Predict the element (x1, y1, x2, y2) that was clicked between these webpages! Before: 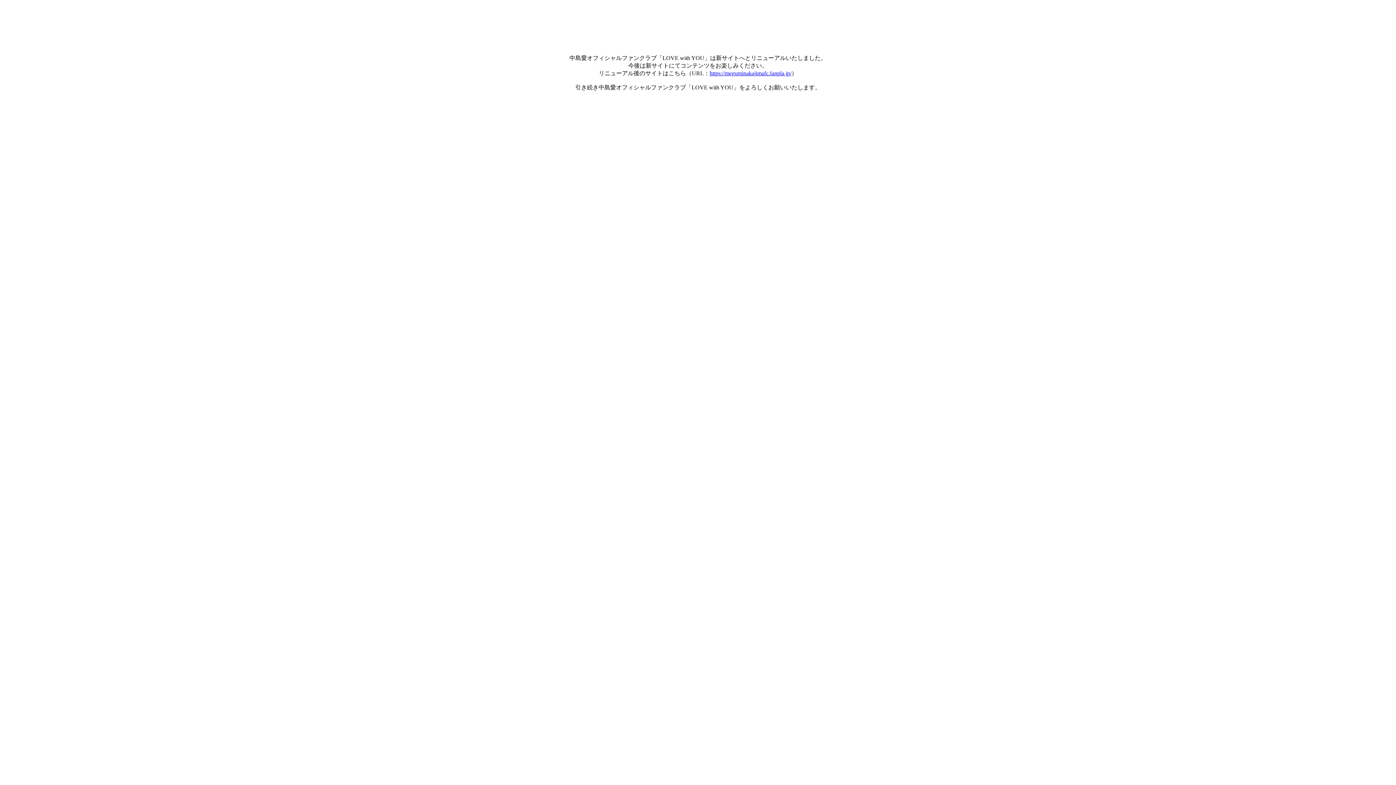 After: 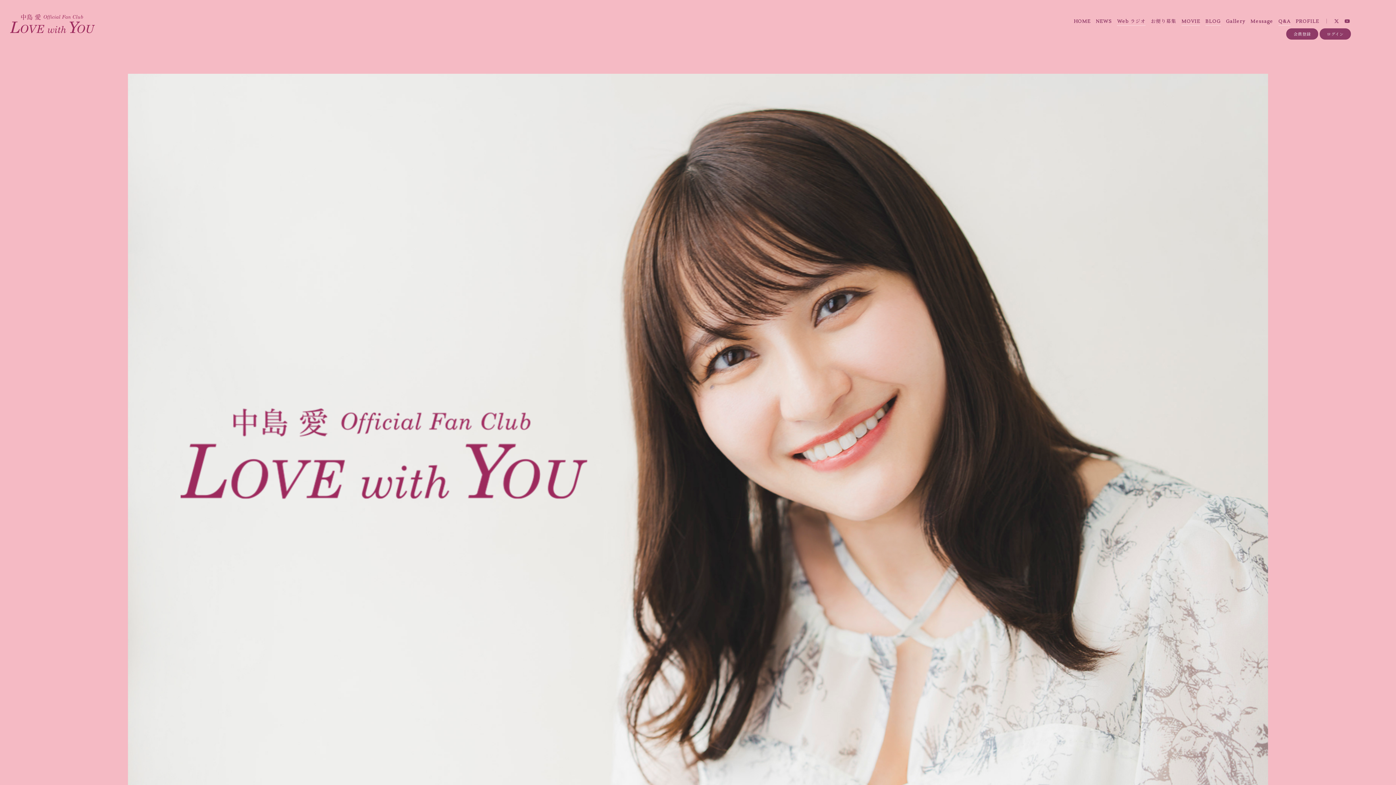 Action: label: https://meguminakajimafc.fanpla.jp/ bbox: (709, 70, 791, 76)